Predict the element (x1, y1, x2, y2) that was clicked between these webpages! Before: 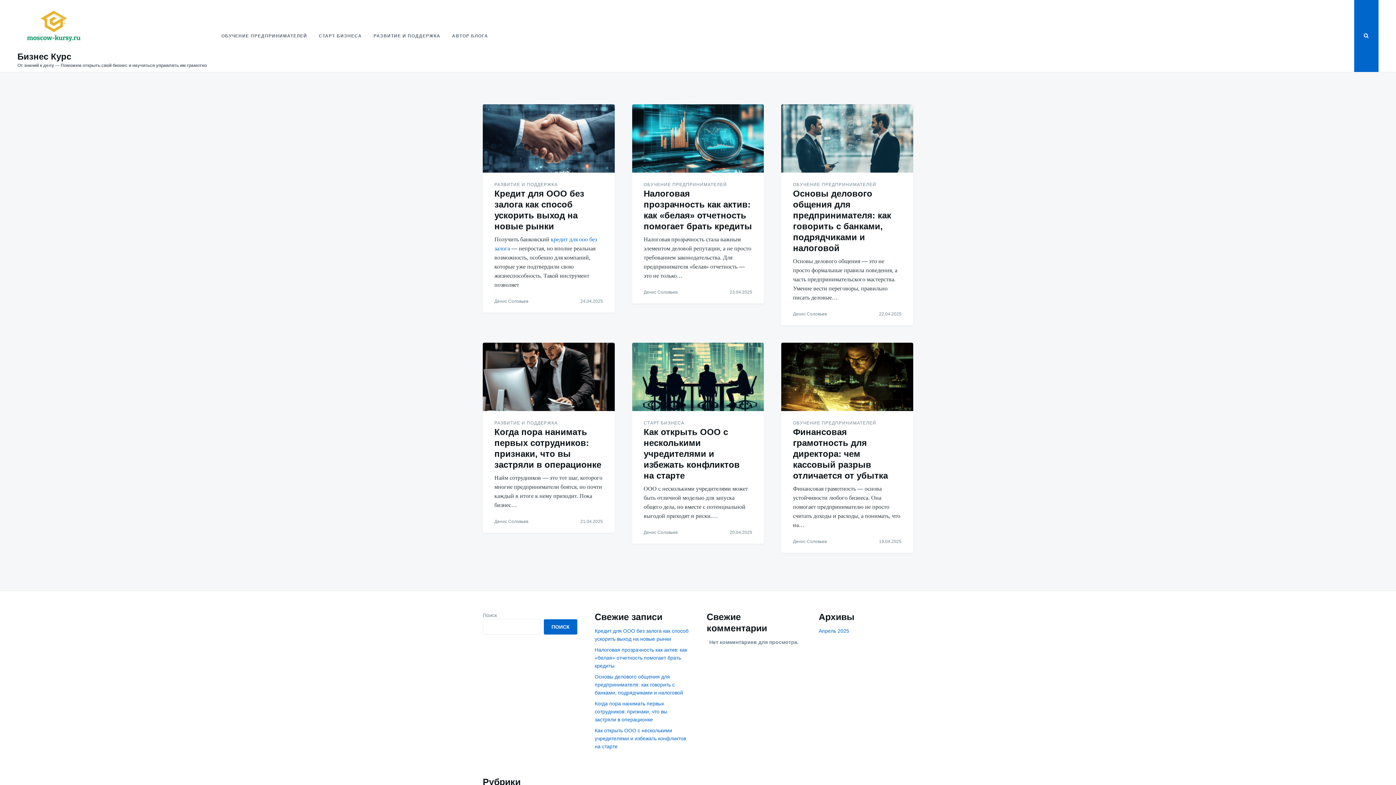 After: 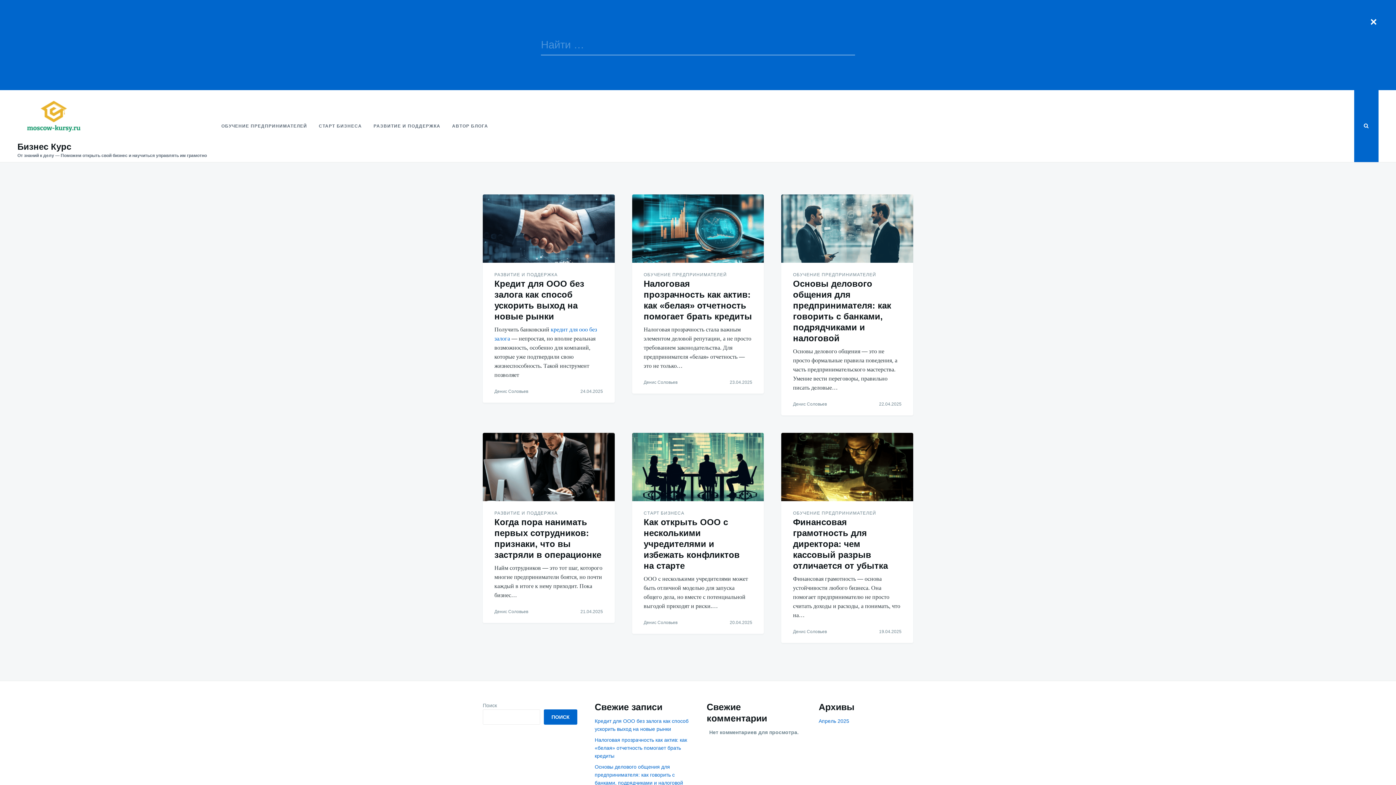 Action: bbox: (1354, 0, 1378, 72)